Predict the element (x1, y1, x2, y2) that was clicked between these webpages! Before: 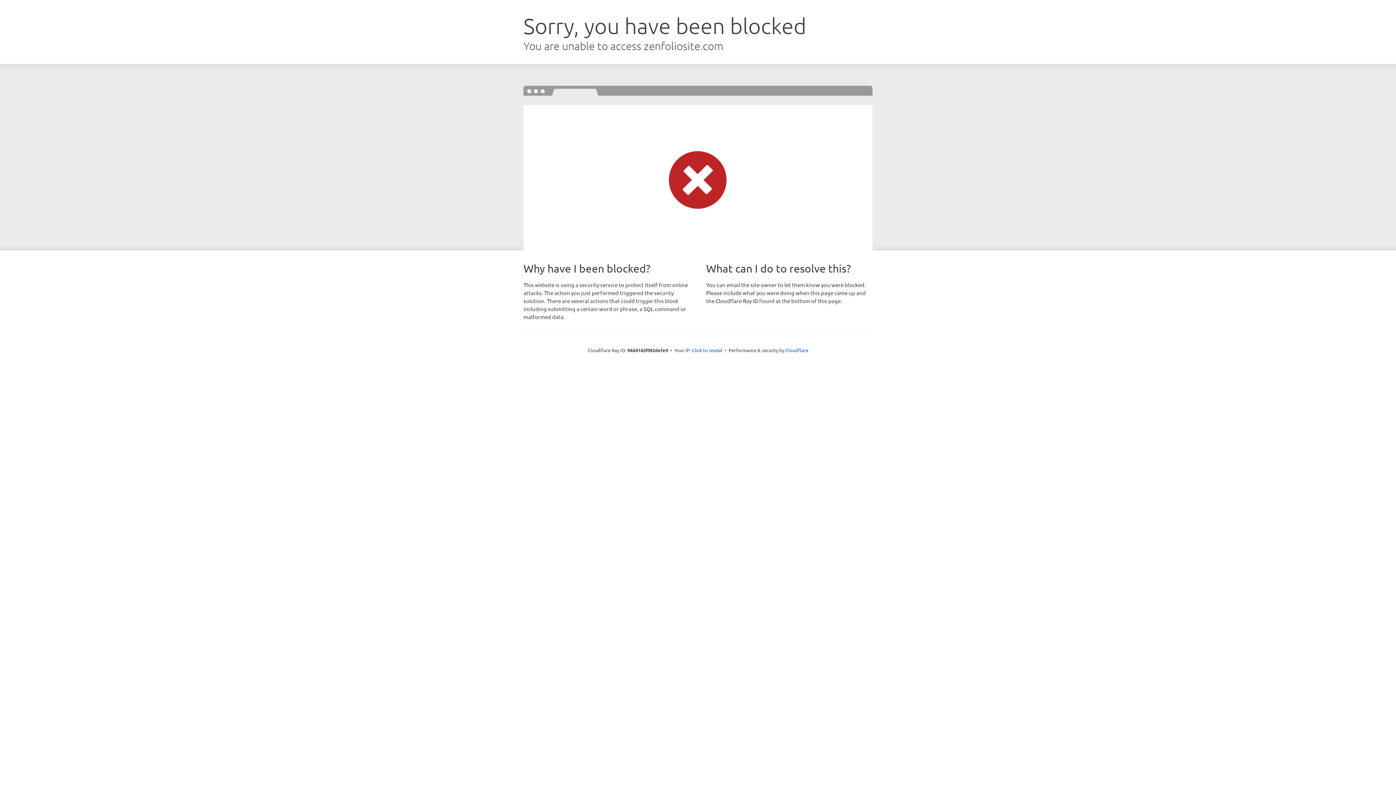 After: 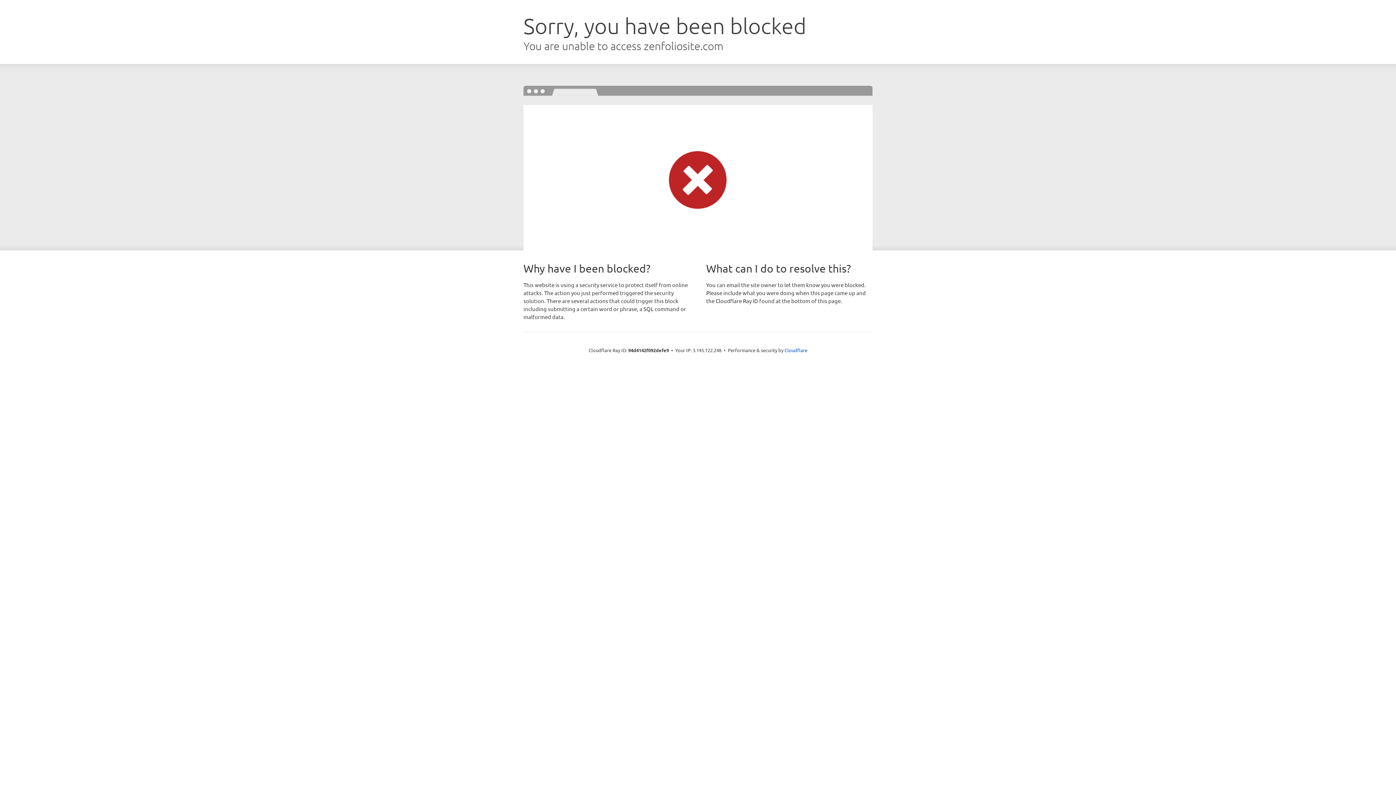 Action: label: Click to reveal bbox: (692, 346, 722, 353)